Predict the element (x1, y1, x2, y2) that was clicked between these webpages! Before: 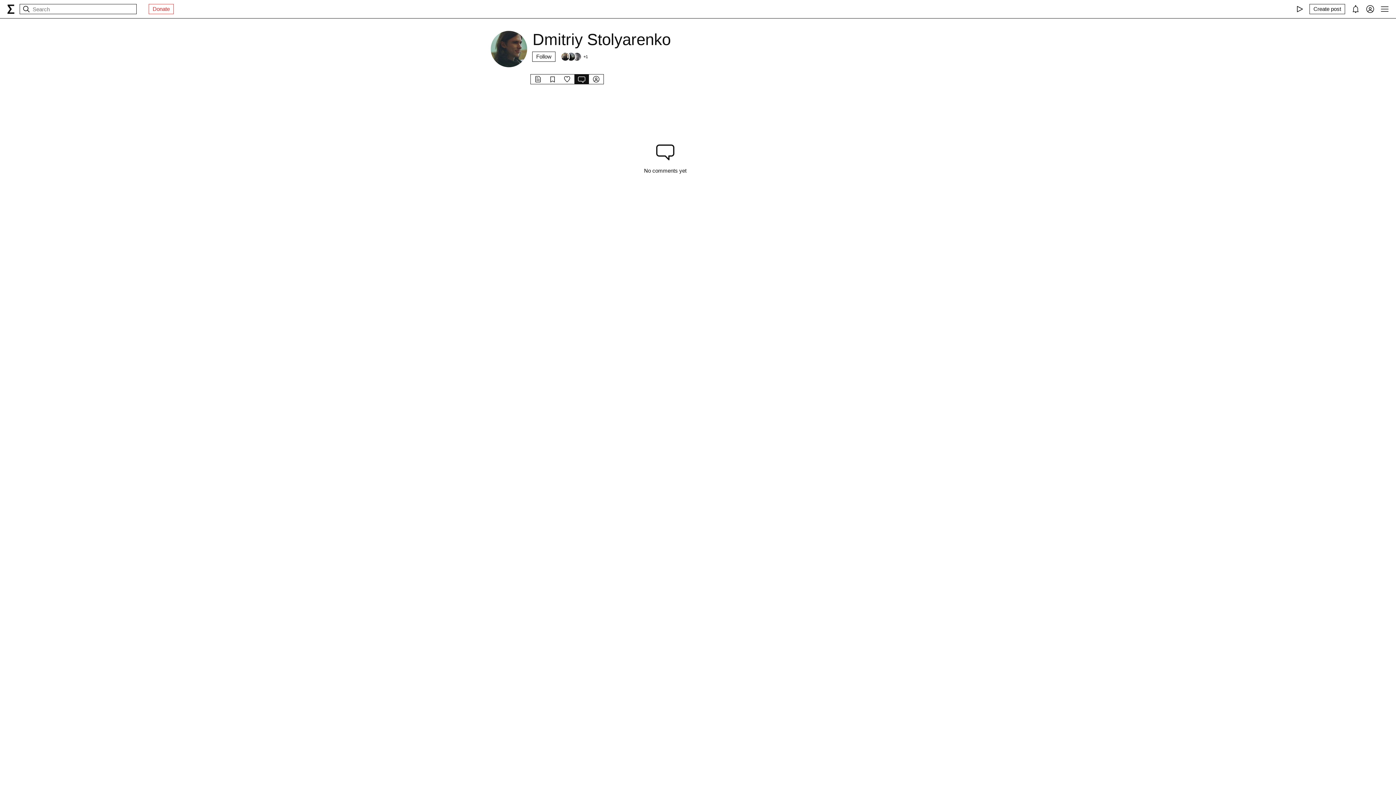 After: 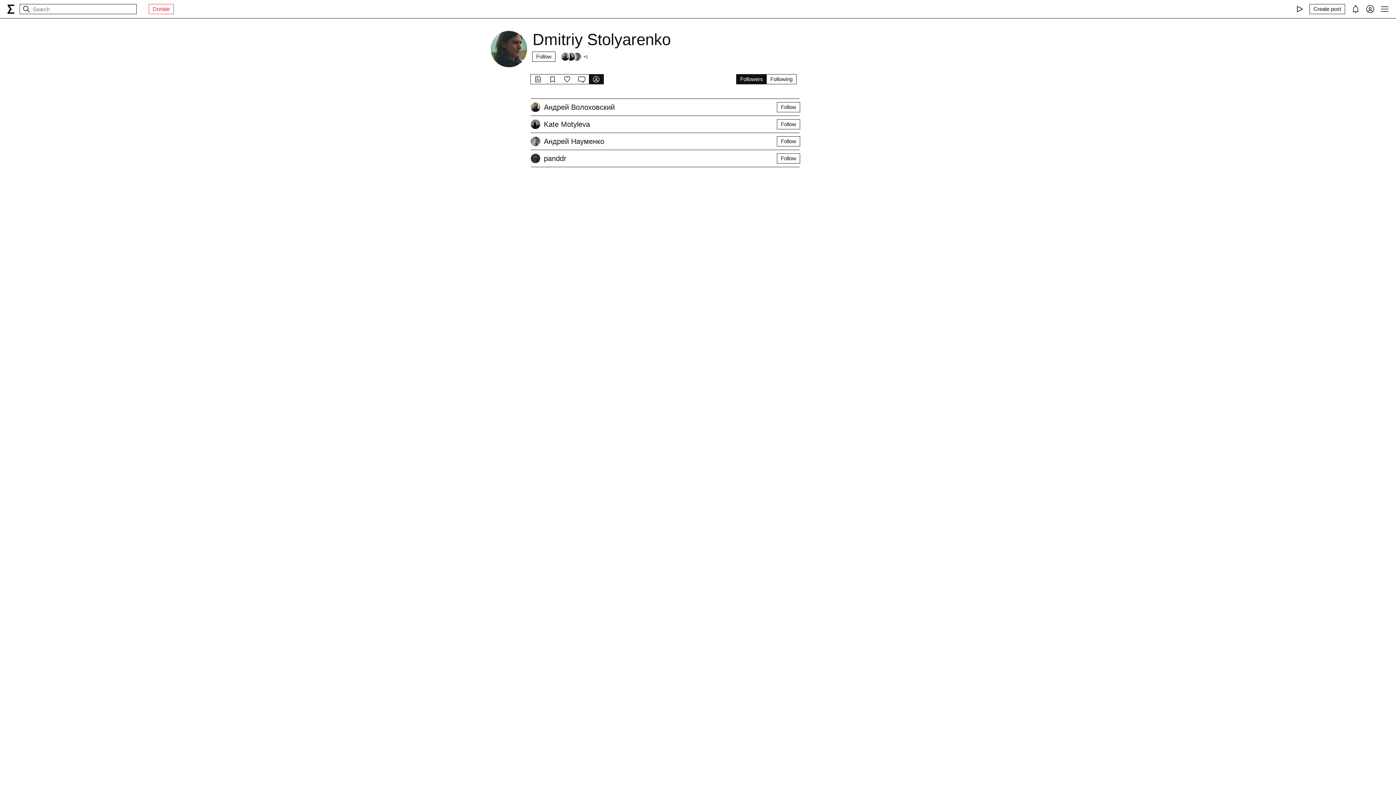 Action: label: Followers bbox: (560, 52, 588, 61)